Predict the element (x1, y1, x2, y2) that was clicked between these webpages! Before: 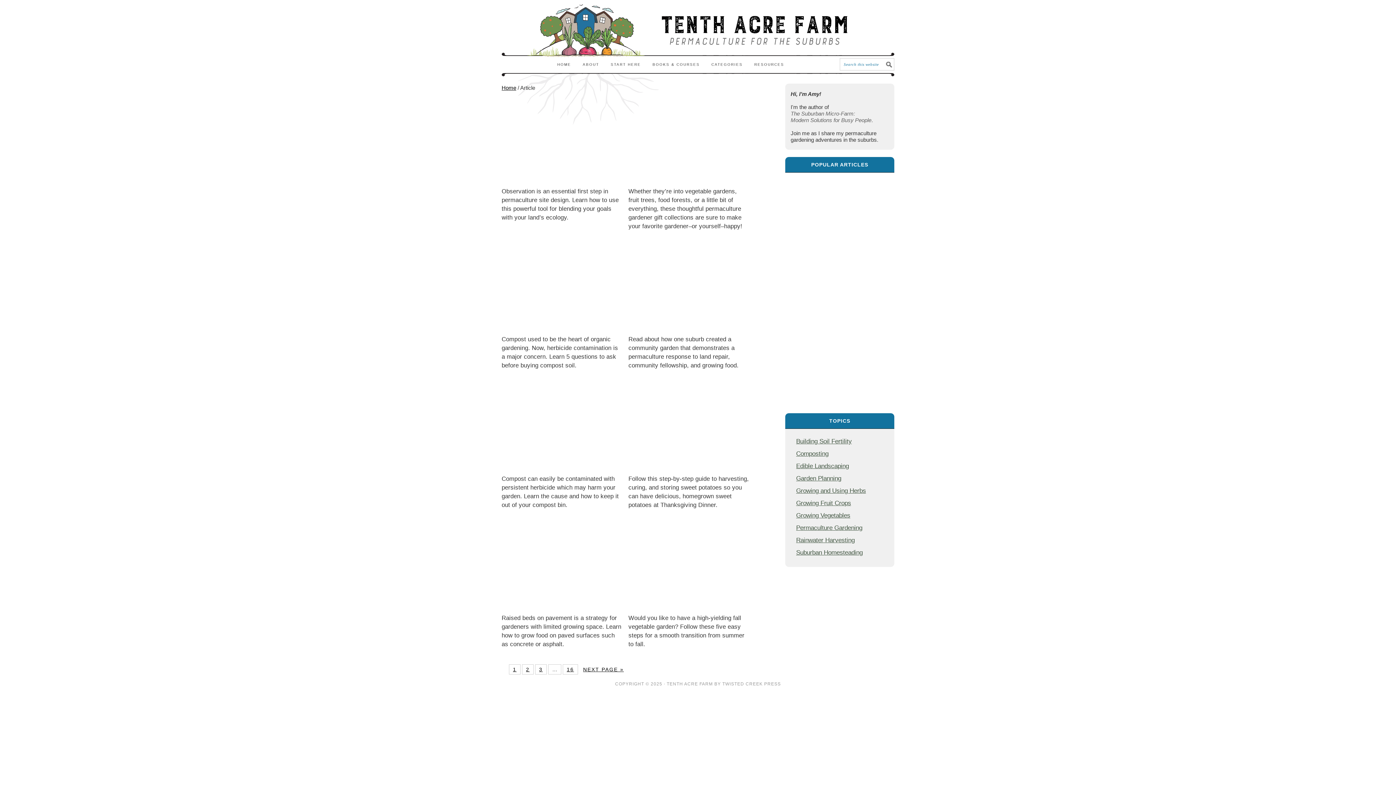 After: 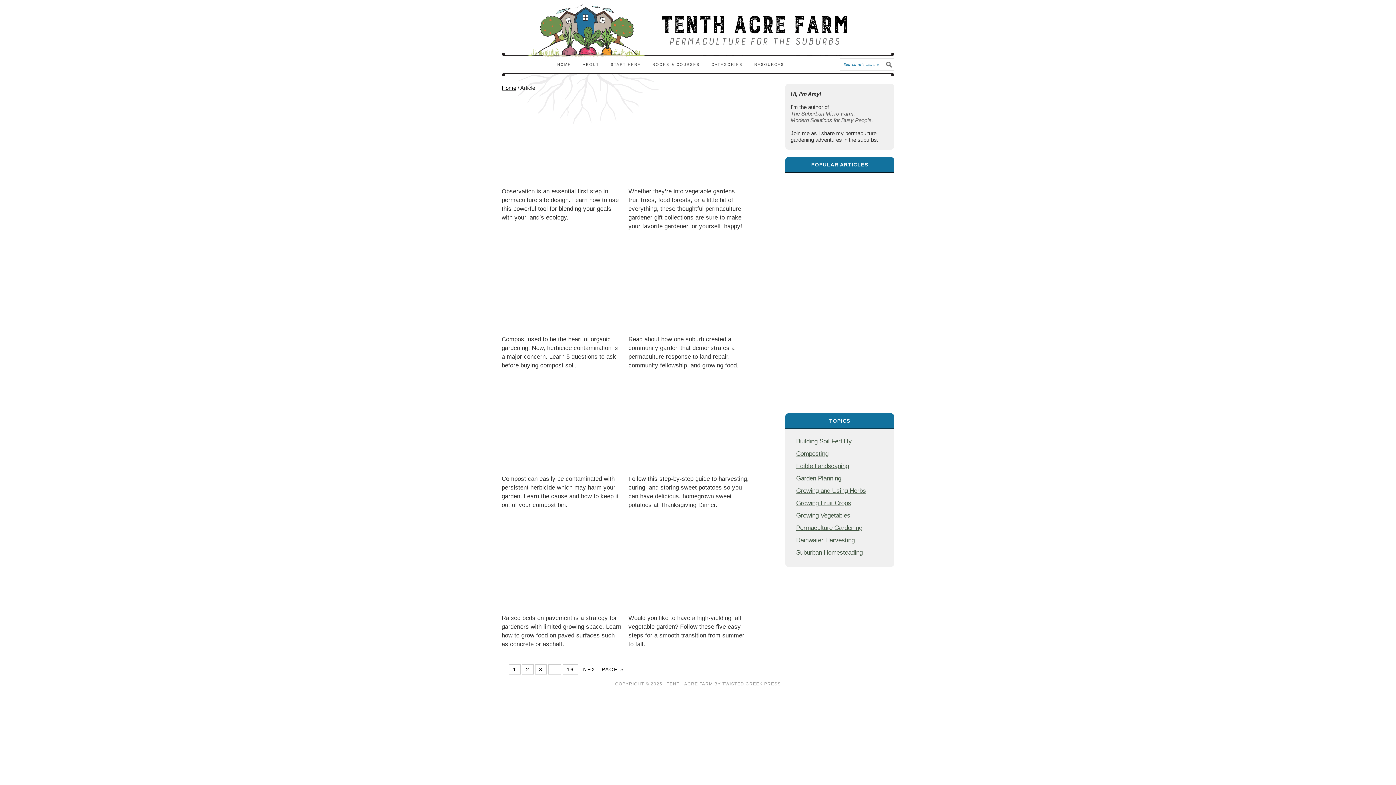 Action: label: TENTH ACRE FARM bbox: (666, 681, 713, 686)